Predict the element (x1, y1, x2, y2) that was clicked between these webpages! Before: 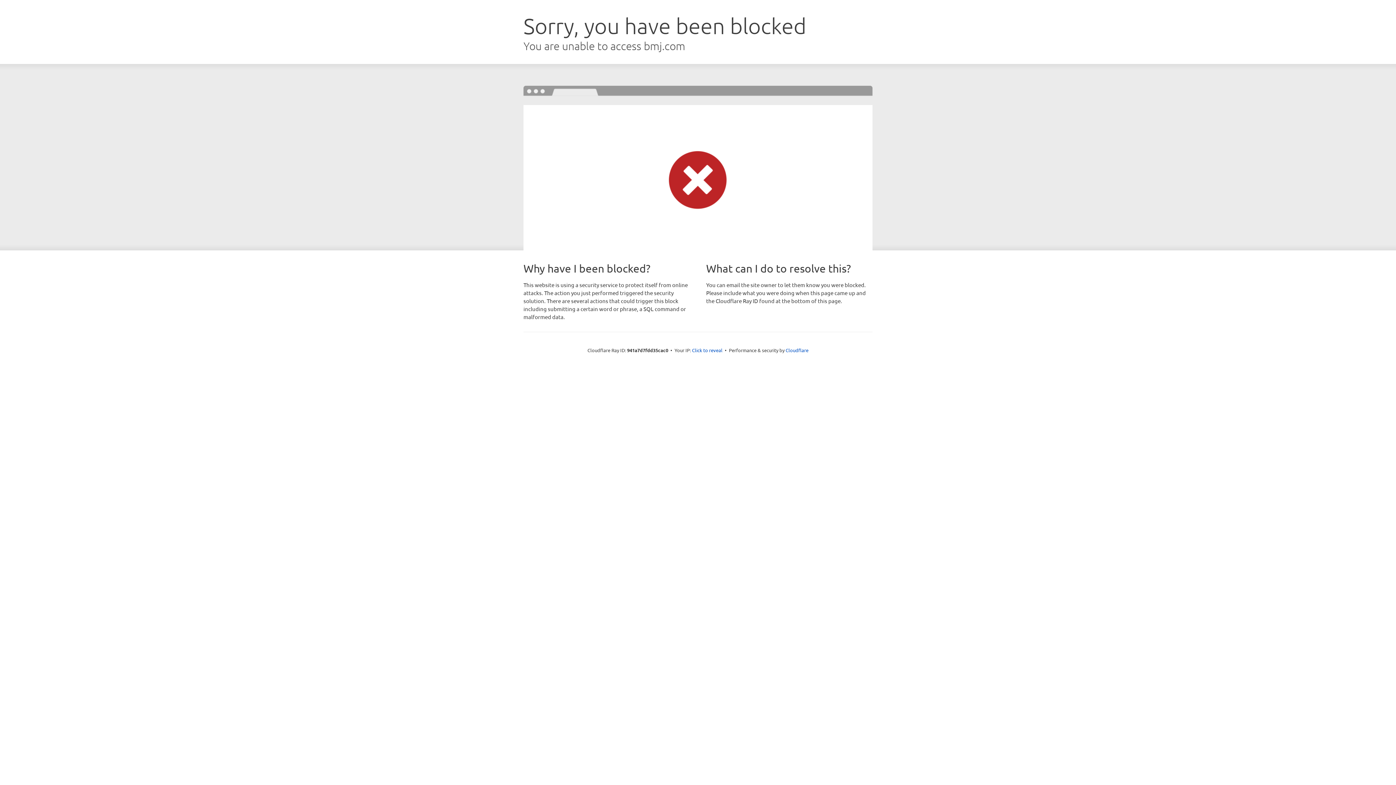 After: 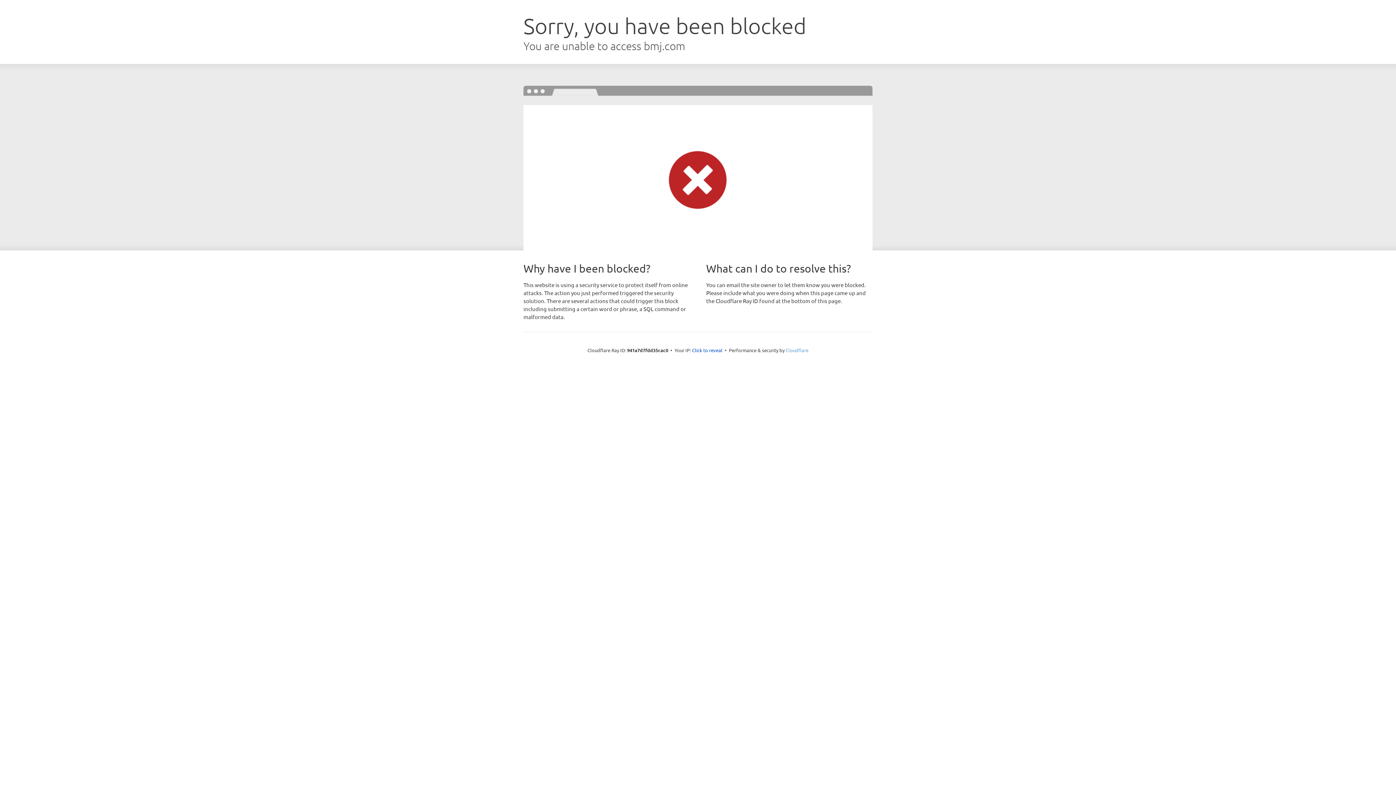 Action: label: Cloudflare bbox: (785, 347, 808, 353)